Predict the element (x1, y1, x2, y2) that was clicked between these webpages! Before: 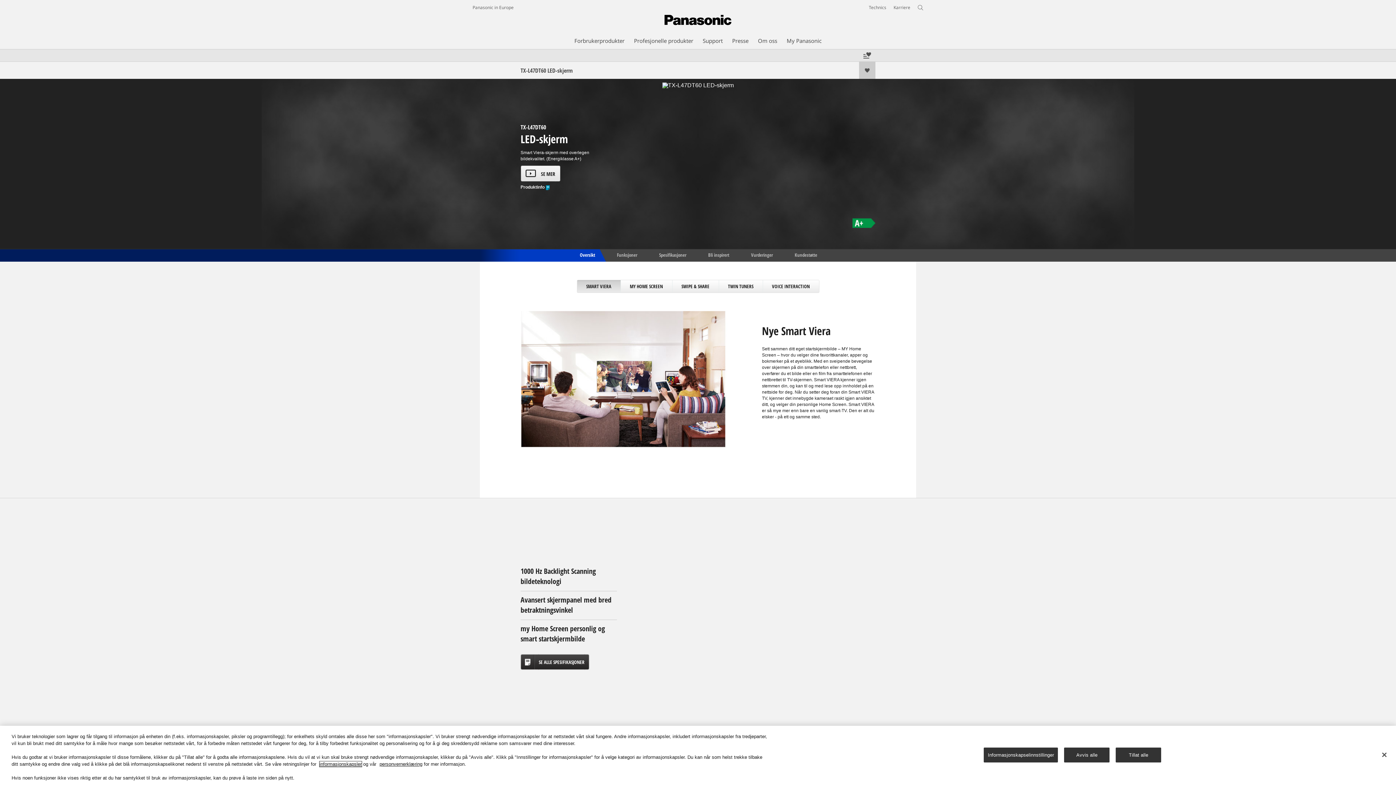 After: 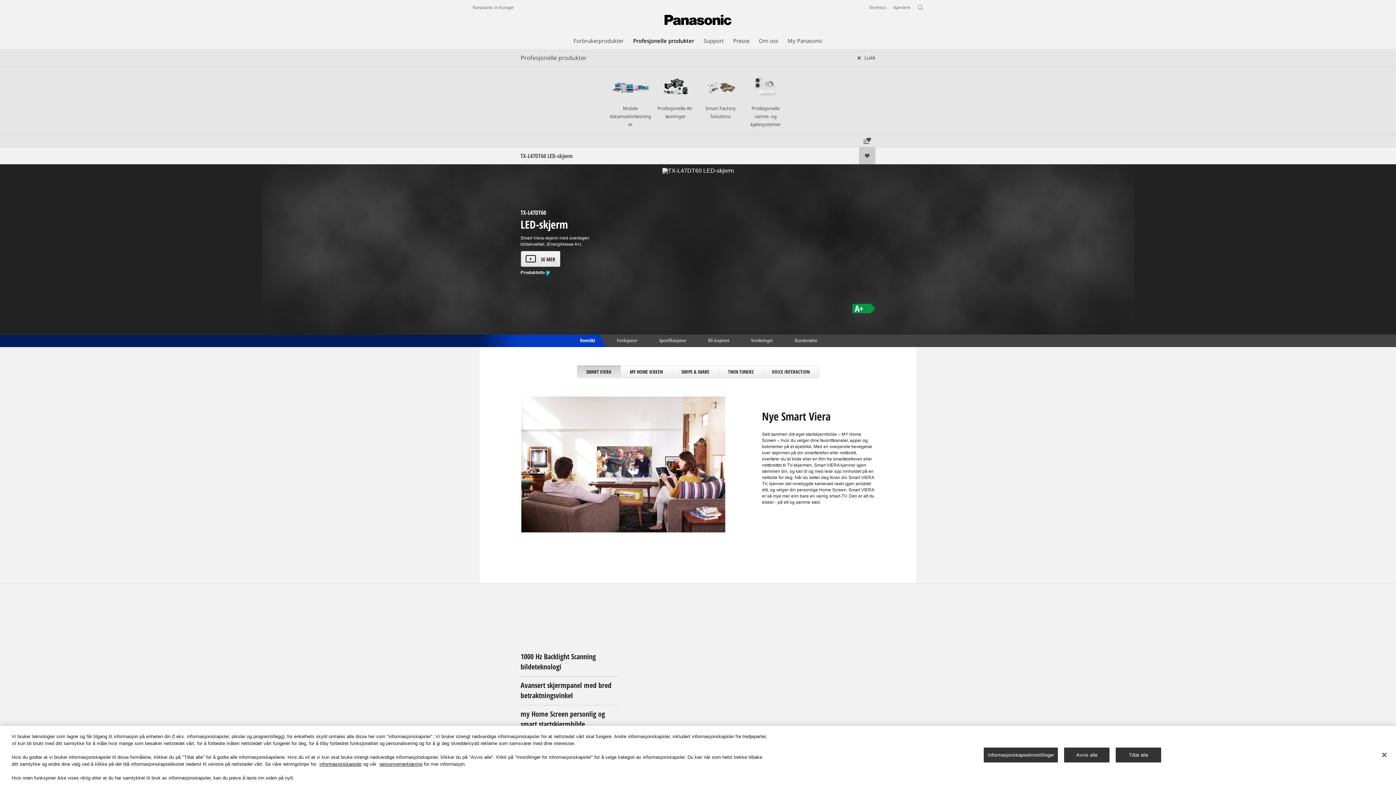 Action: bbox: (634, 36, 693, 44) label: Profesjonelle produkter